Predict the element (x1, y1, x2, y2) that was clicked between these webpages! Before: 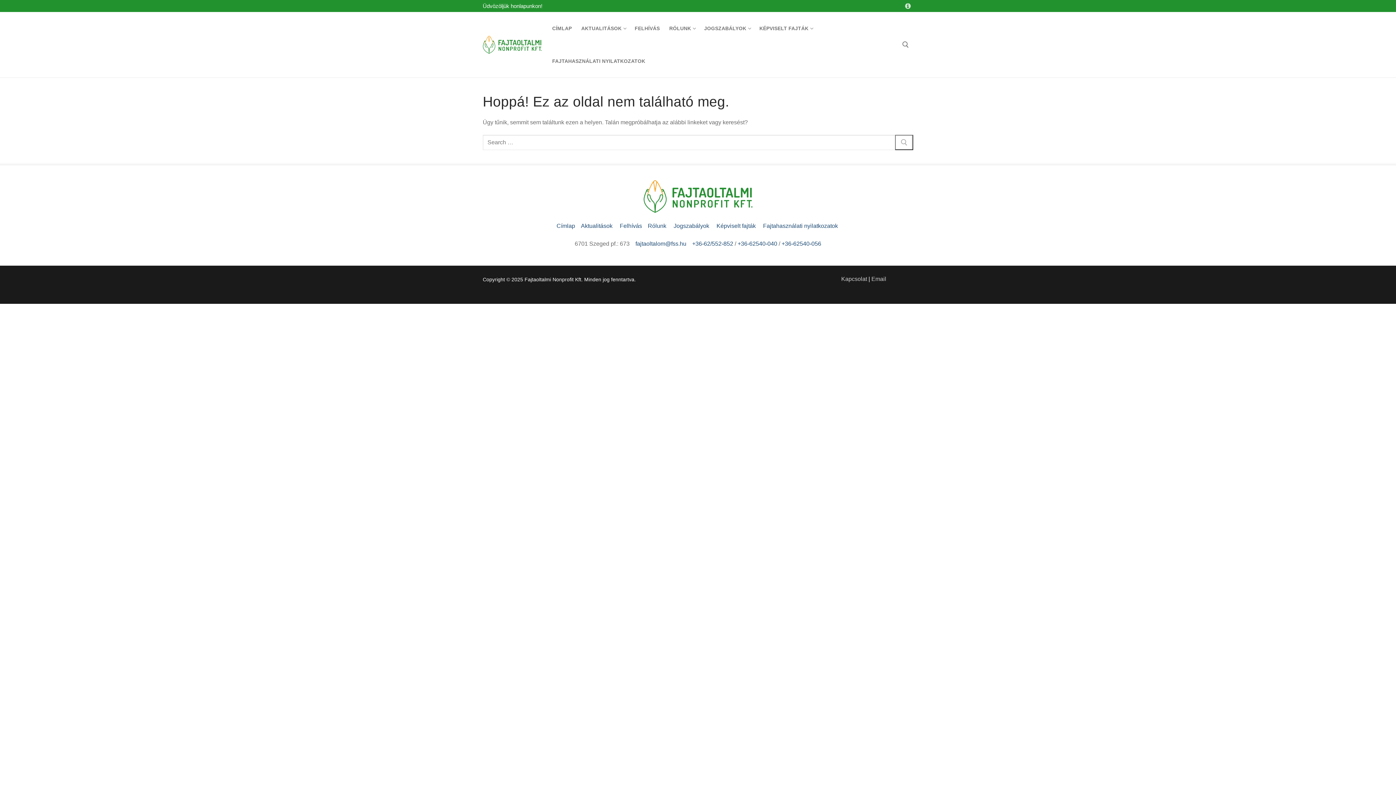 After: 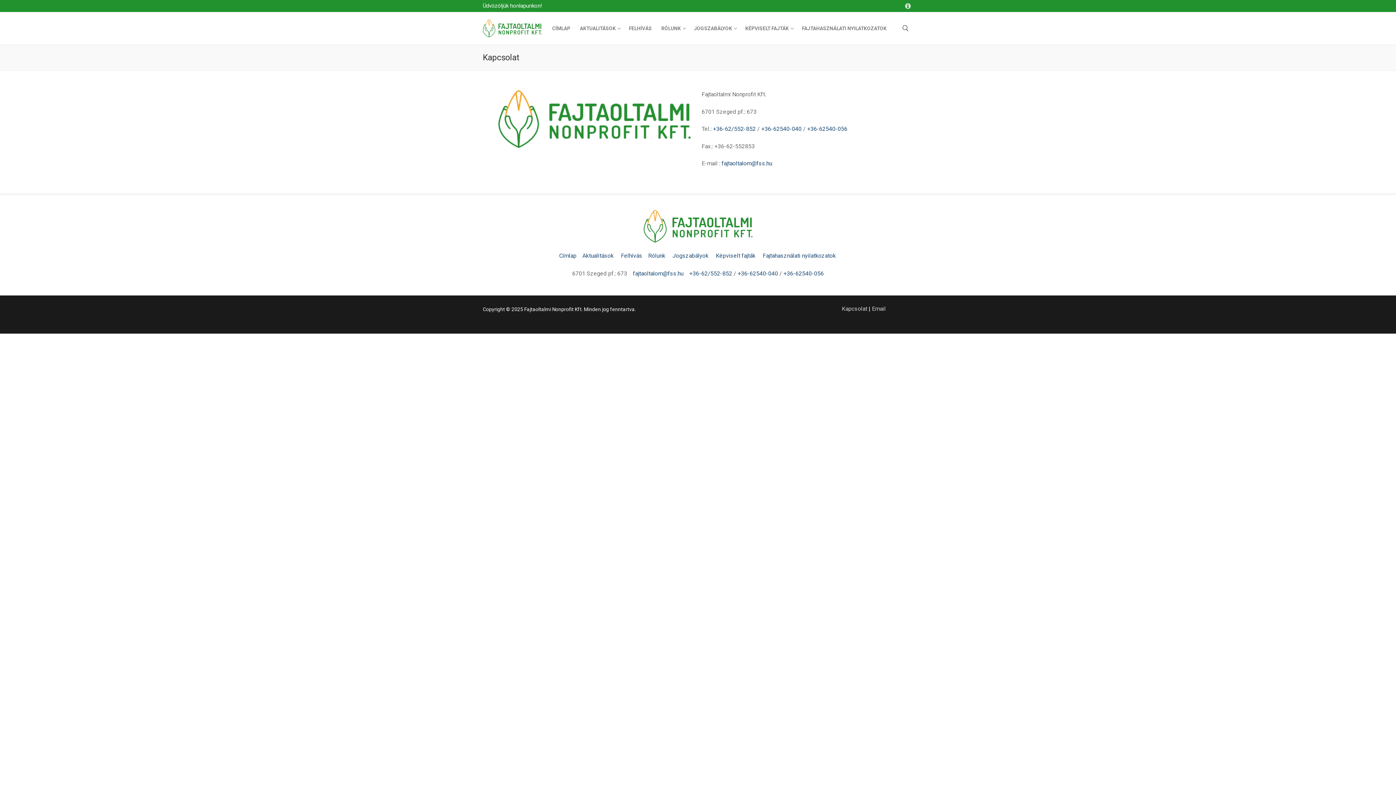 Action: label: Kapcsolat bbox: (841, 276, 867, 282)